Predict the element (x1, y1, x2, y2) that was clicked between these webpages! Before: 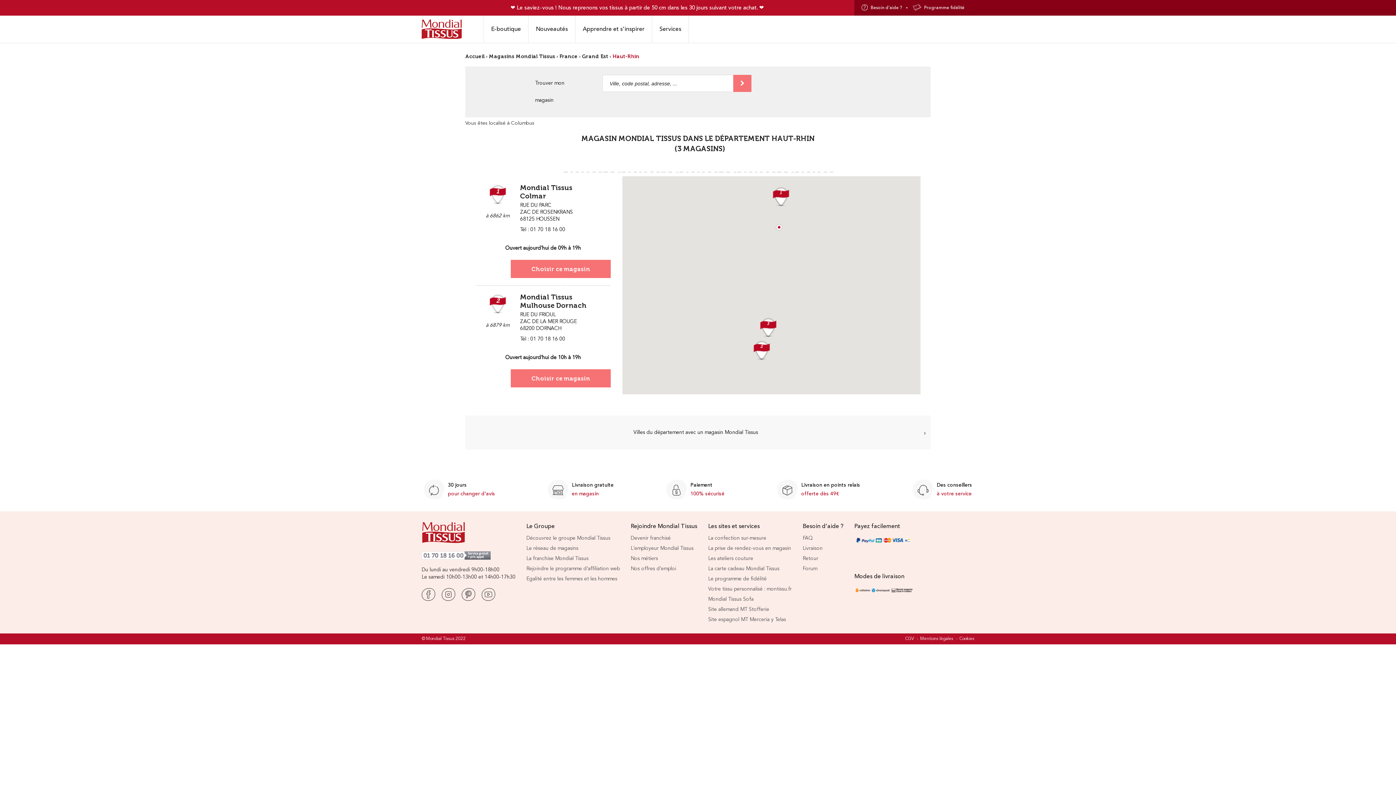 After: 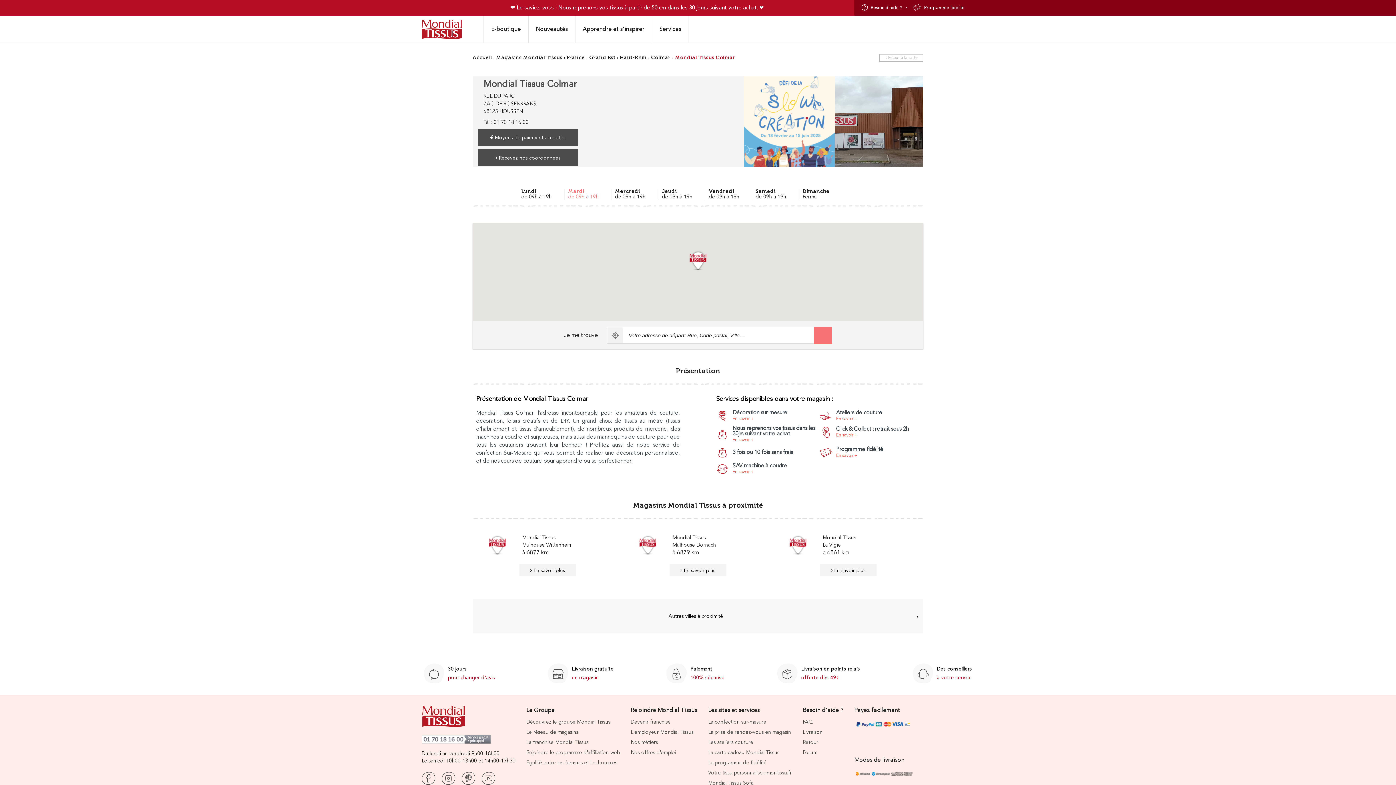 Action: bbox: (510, 260, 610, 278) label: Choisir ce magasin 